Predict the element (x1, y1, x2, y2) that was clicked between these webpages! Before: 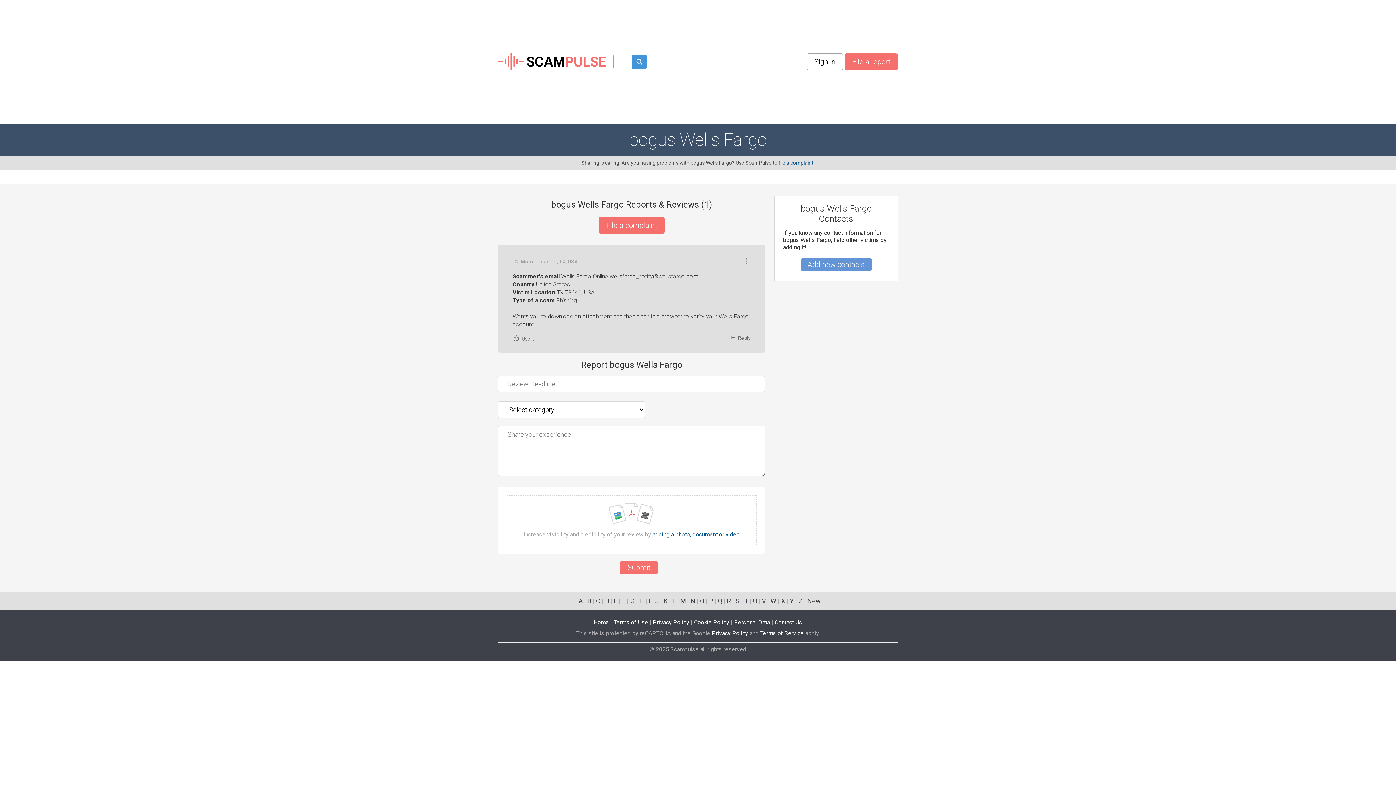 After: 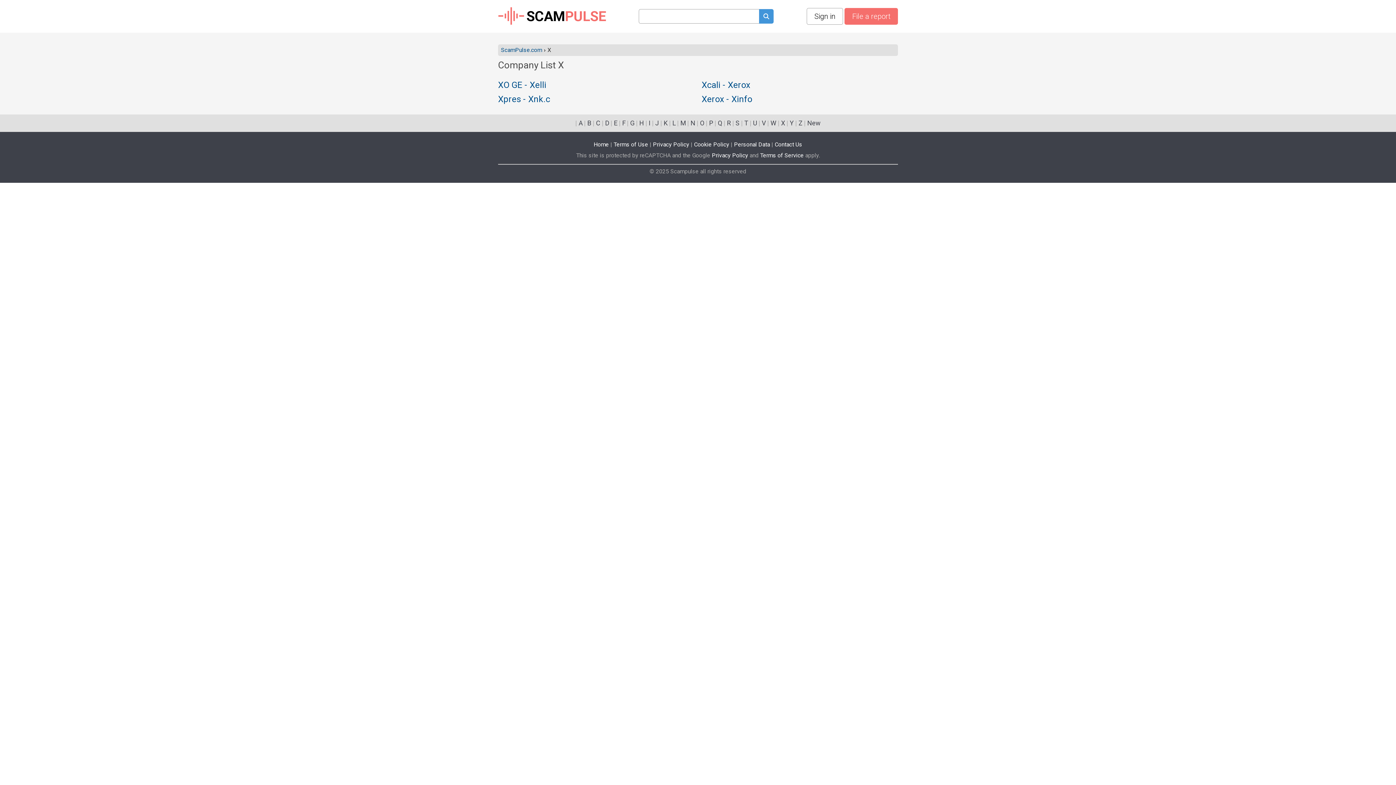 Action: label: X bbox: (781, 597, 785, 605)